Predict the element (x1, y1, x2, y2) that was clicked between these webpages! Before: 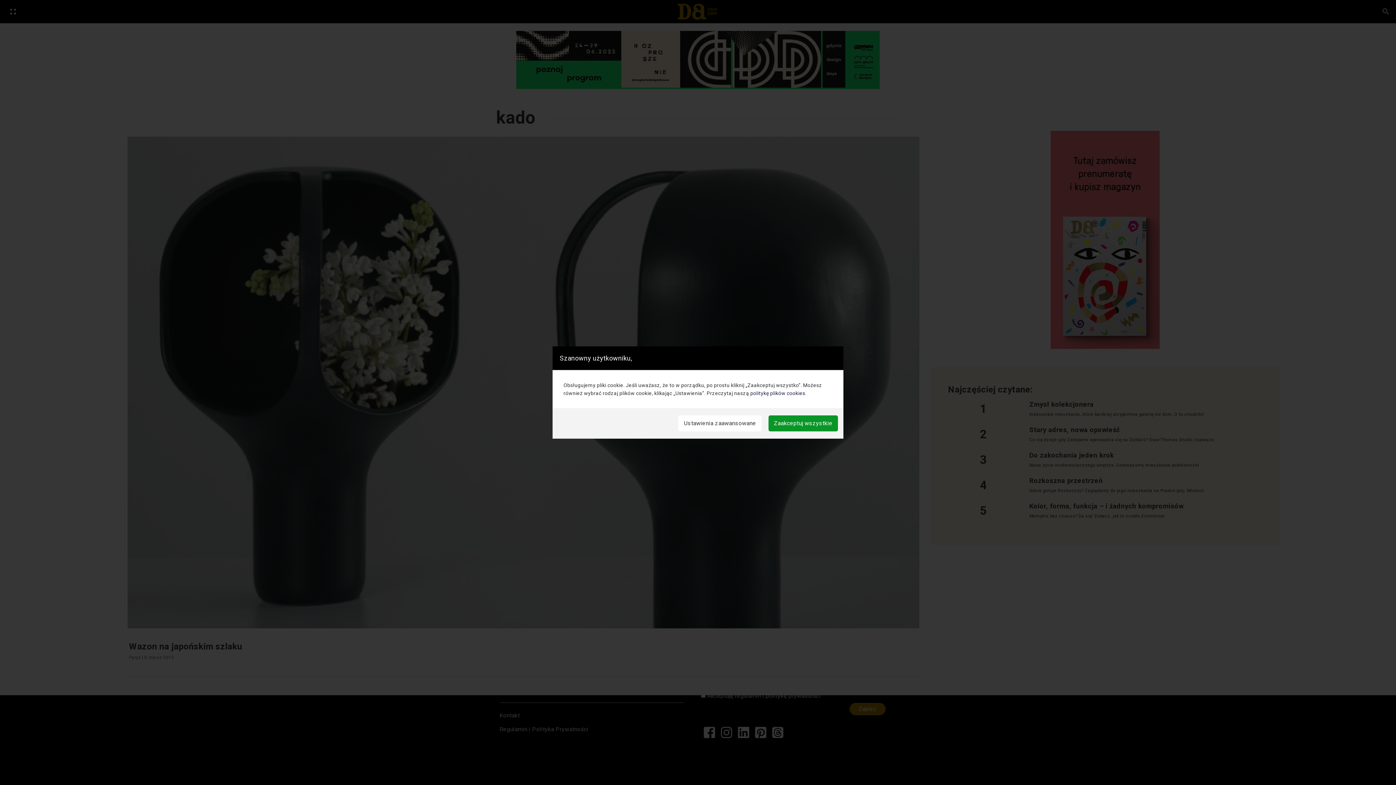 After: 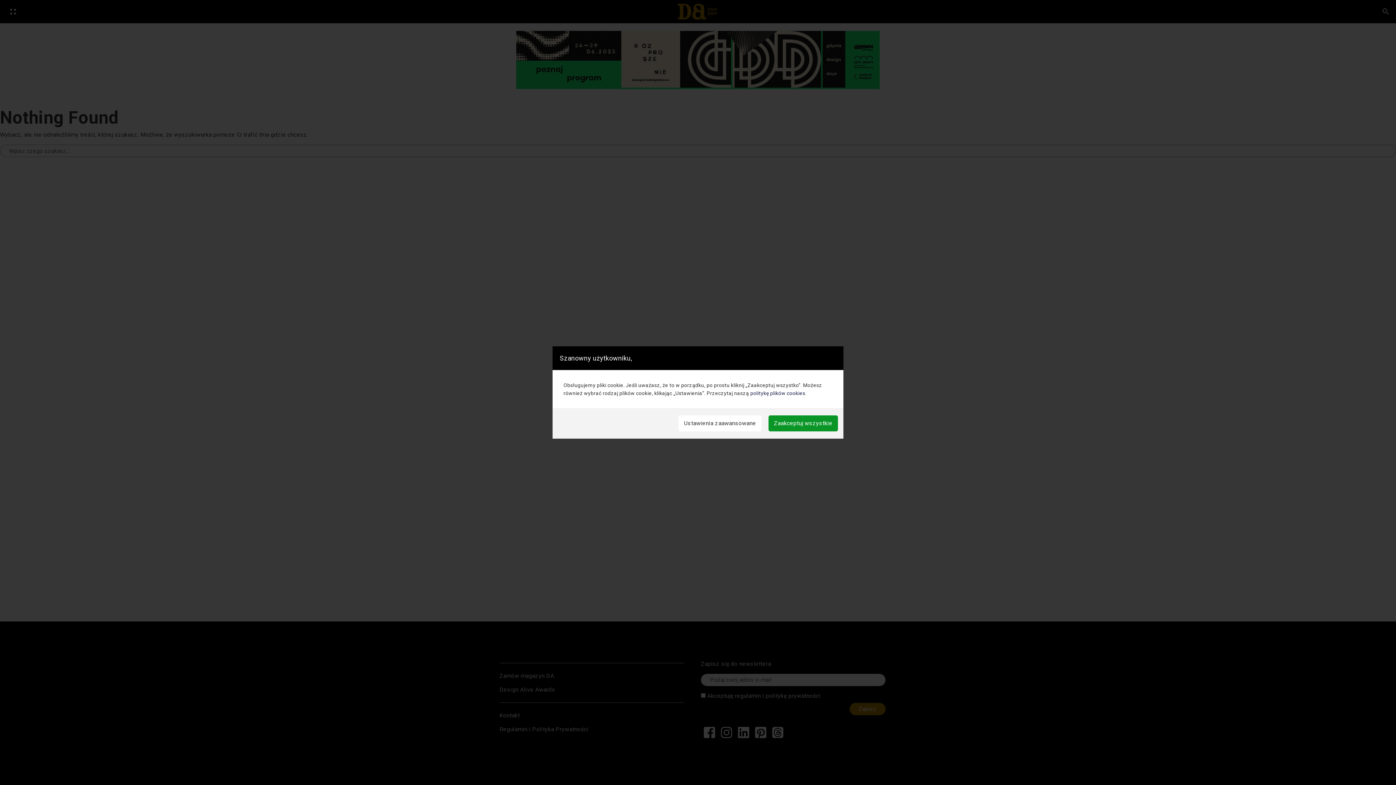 Action: label: politykę plików cookies bbox: (750, 390, 805, 396)